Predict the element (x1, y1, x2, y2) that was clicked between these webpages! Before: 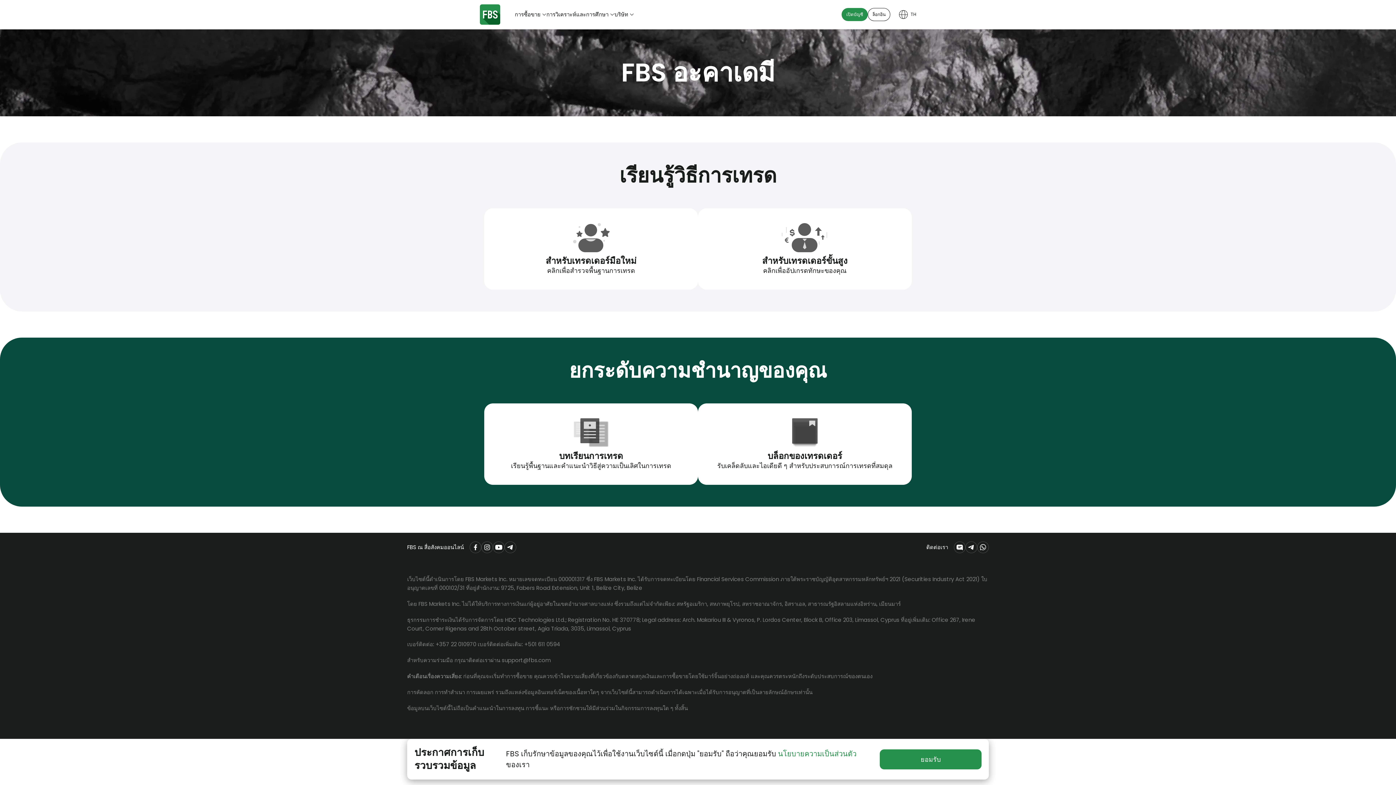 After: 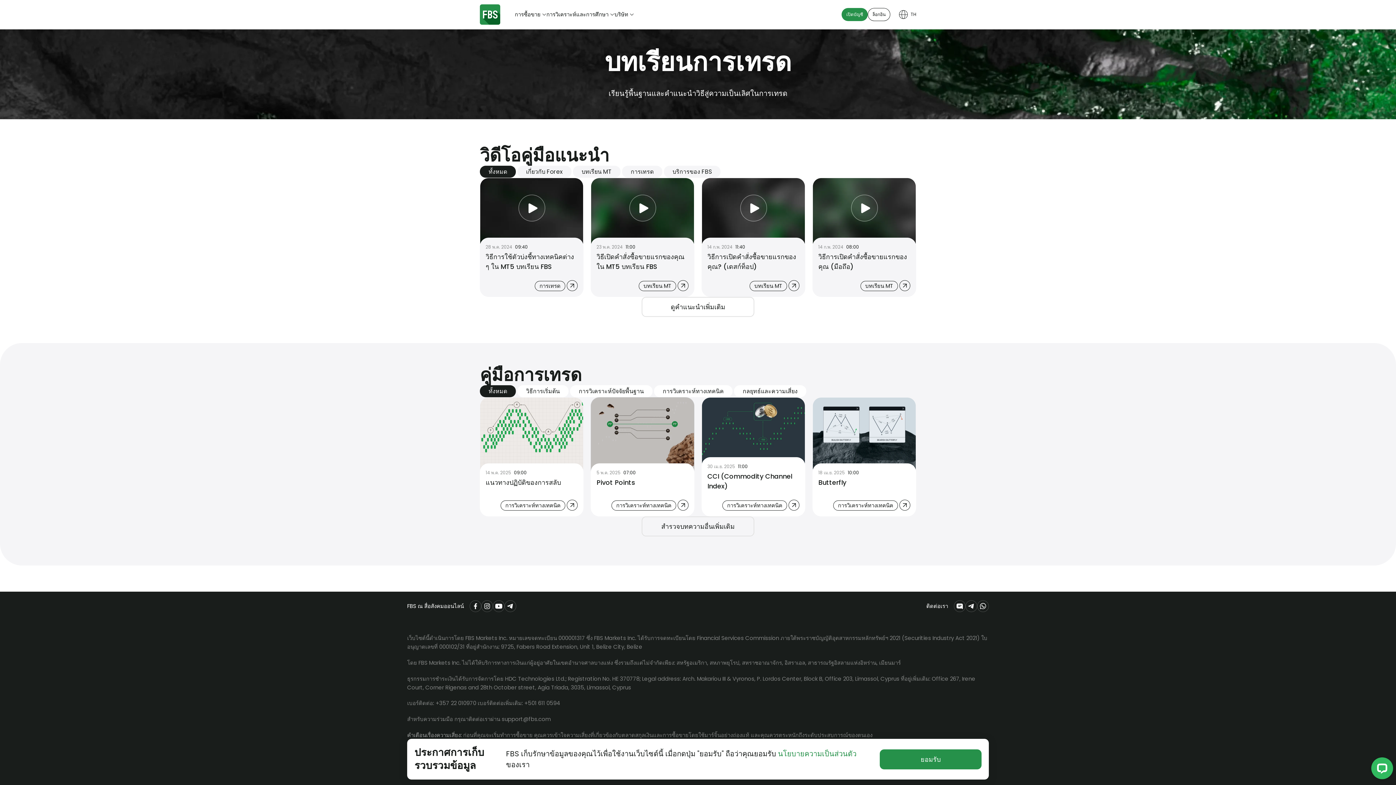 Action: bbox: (484, 403, 698, 476) label: Trading tutorials